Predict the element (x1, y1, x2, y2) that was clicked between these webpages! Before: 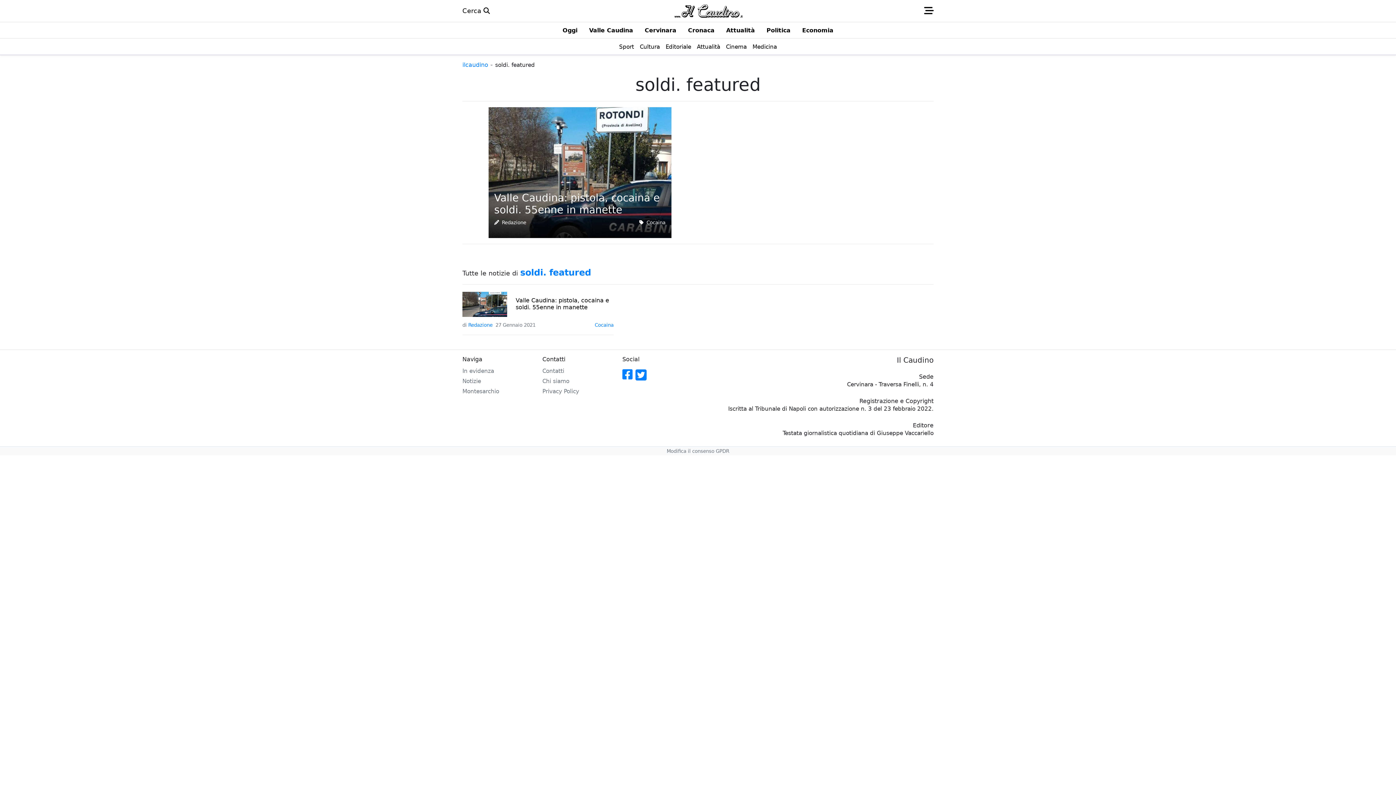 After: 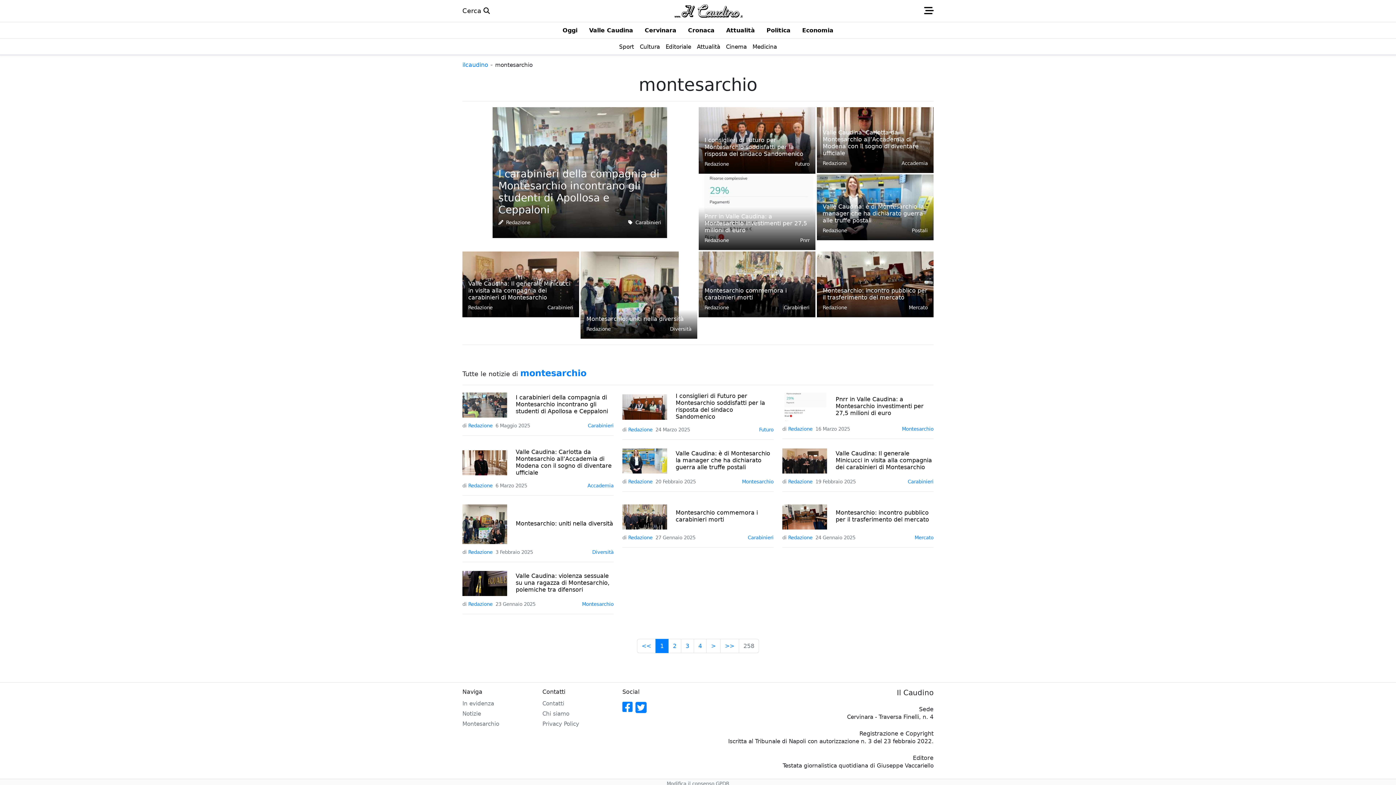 Action: bbox: (462, 386, 533, 396) label: Montesarchio